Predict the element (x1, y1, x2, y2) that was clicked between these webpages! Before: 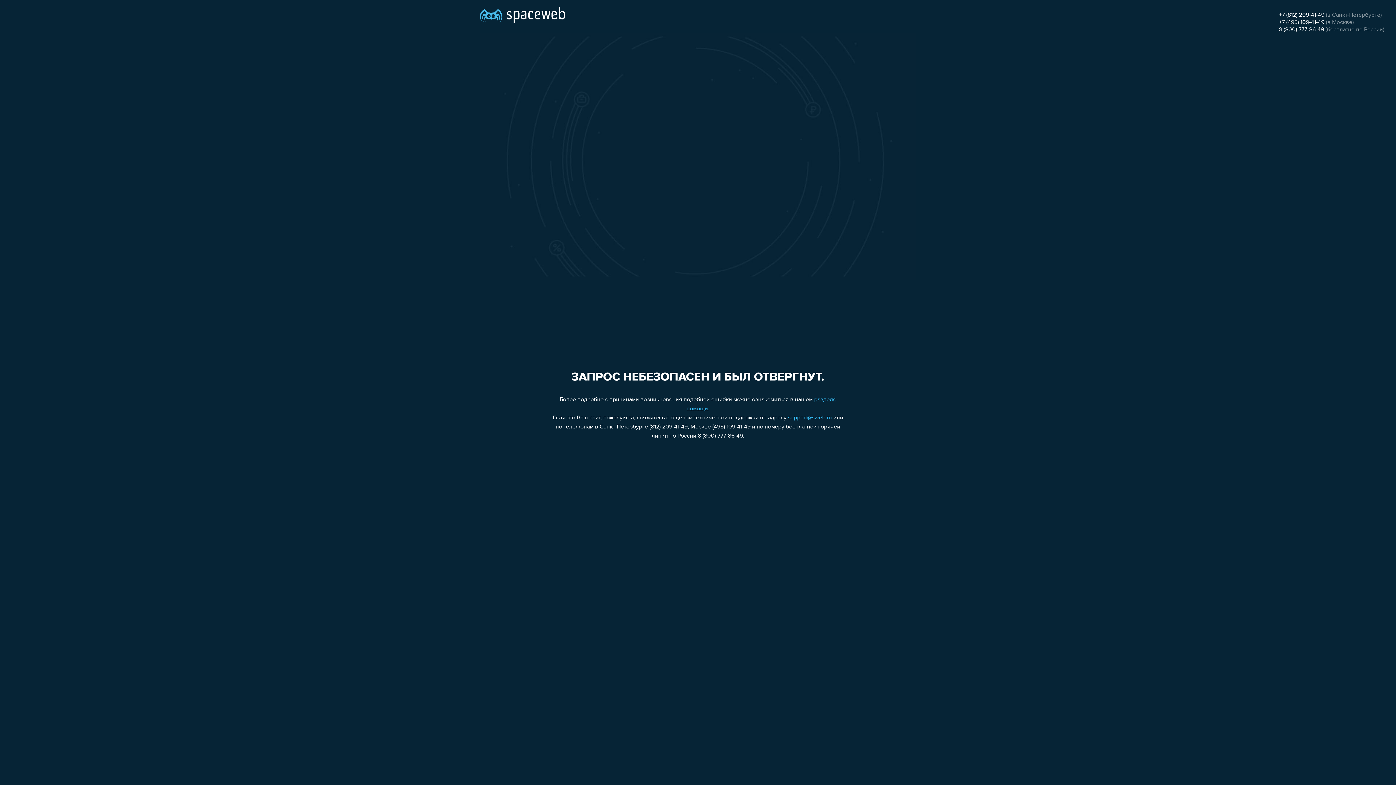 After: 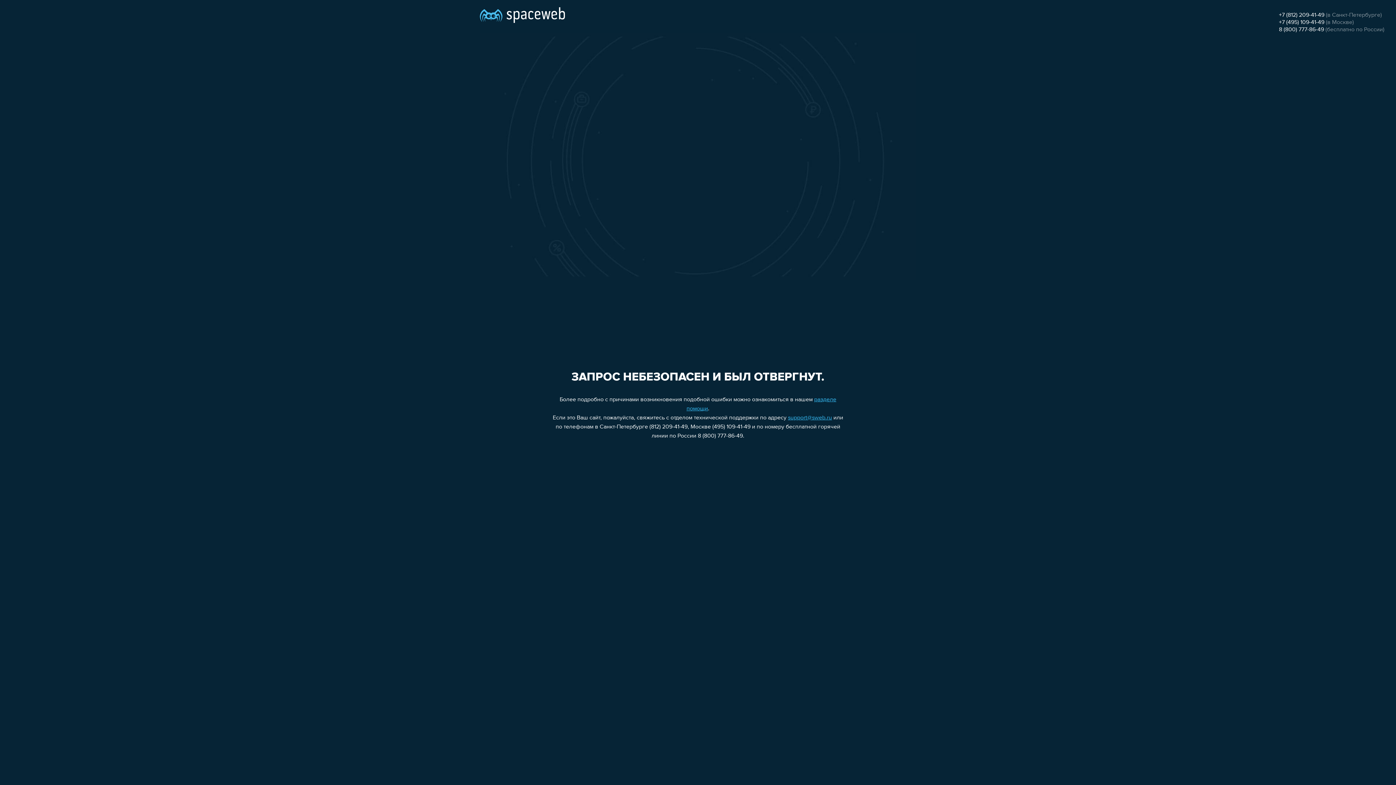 Action: bbox: (1279, 12, 1324, 18) label: +7 (812) 209-41-49